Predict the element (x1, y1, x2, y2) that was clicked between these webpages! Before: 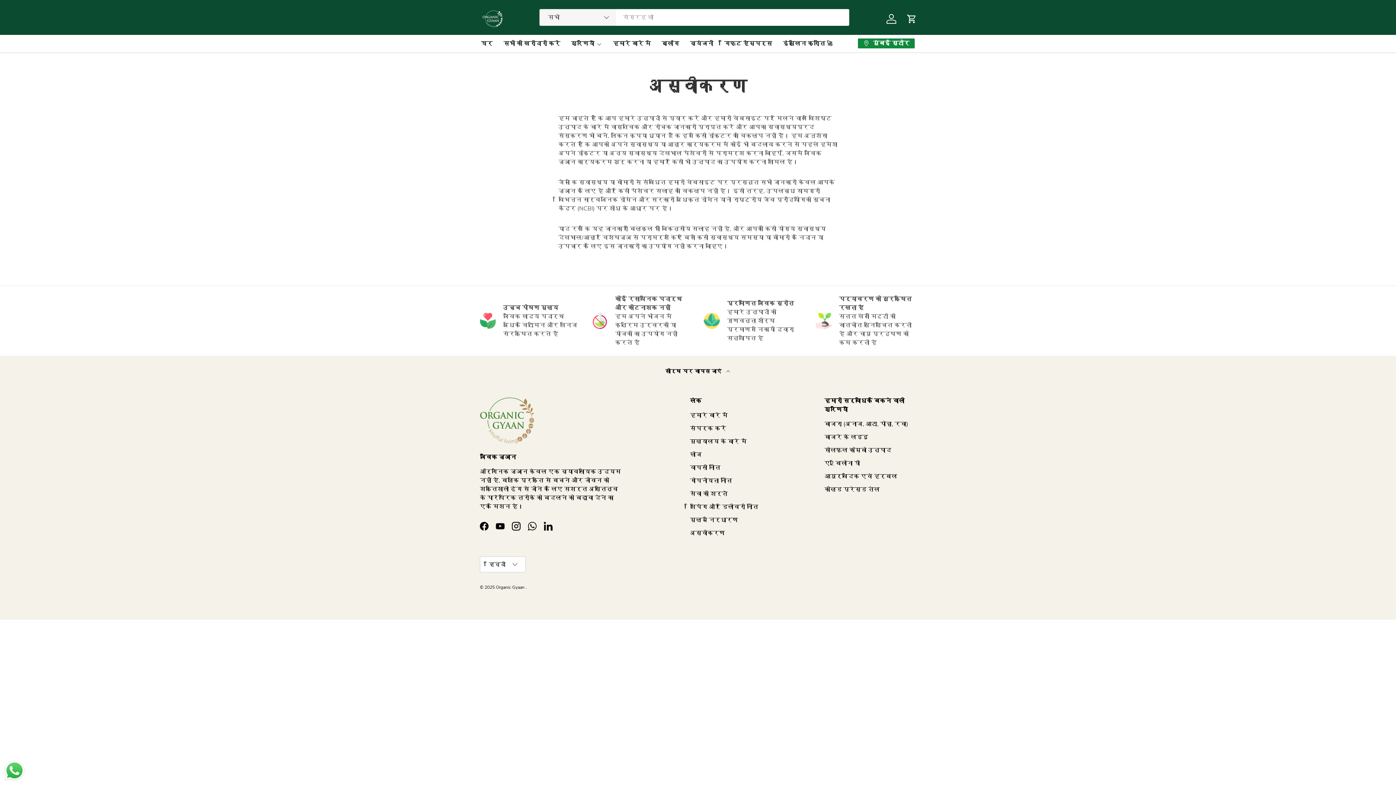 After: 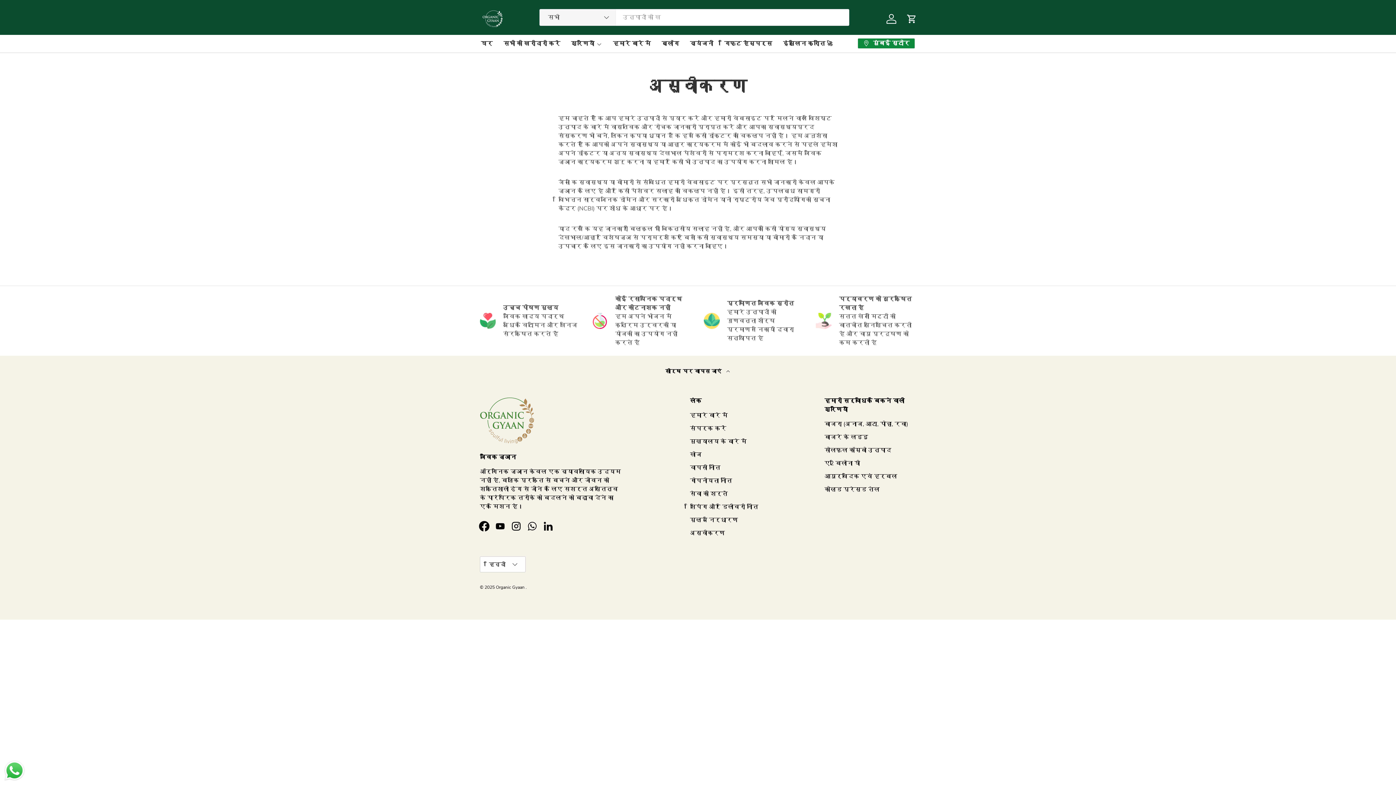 Action: label: Facebook bbox: (476, 518, 492, 534)